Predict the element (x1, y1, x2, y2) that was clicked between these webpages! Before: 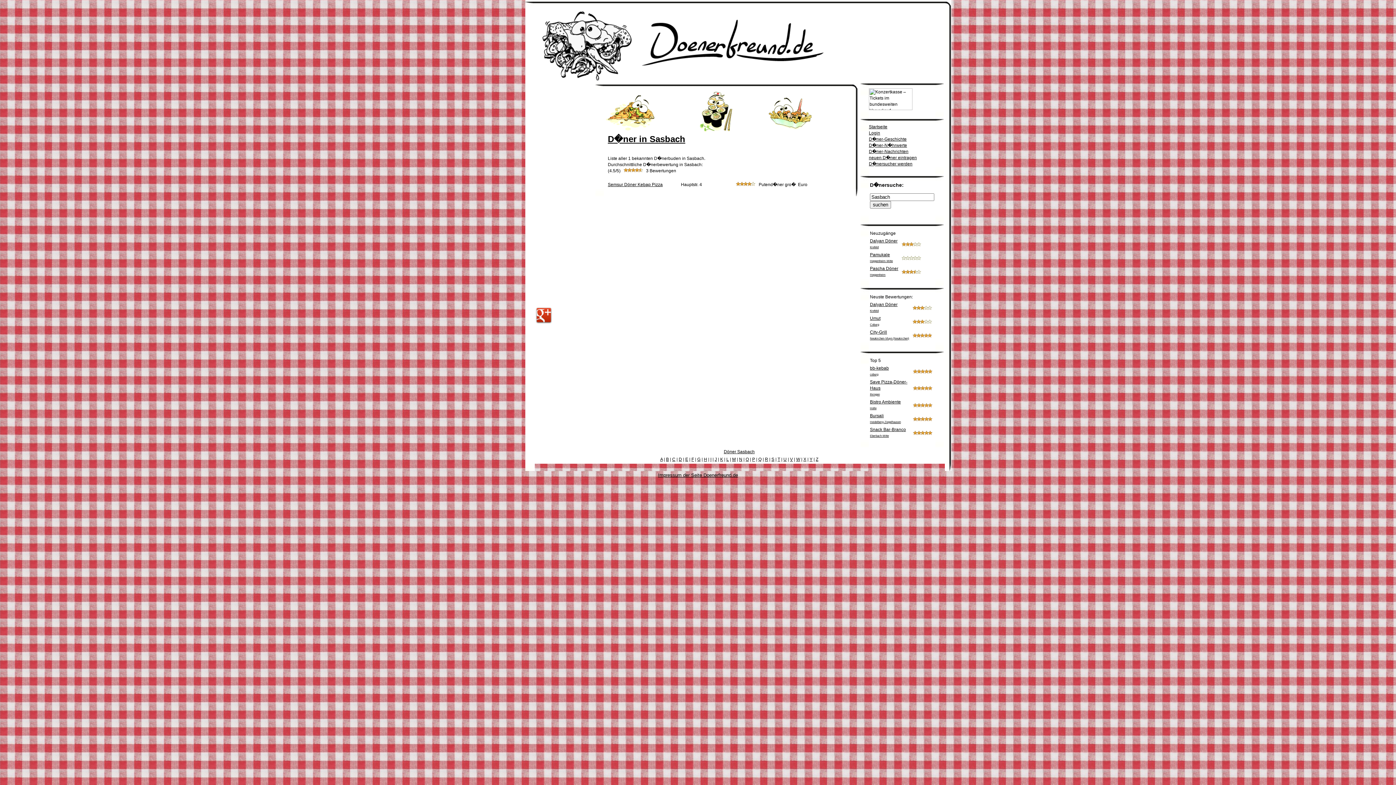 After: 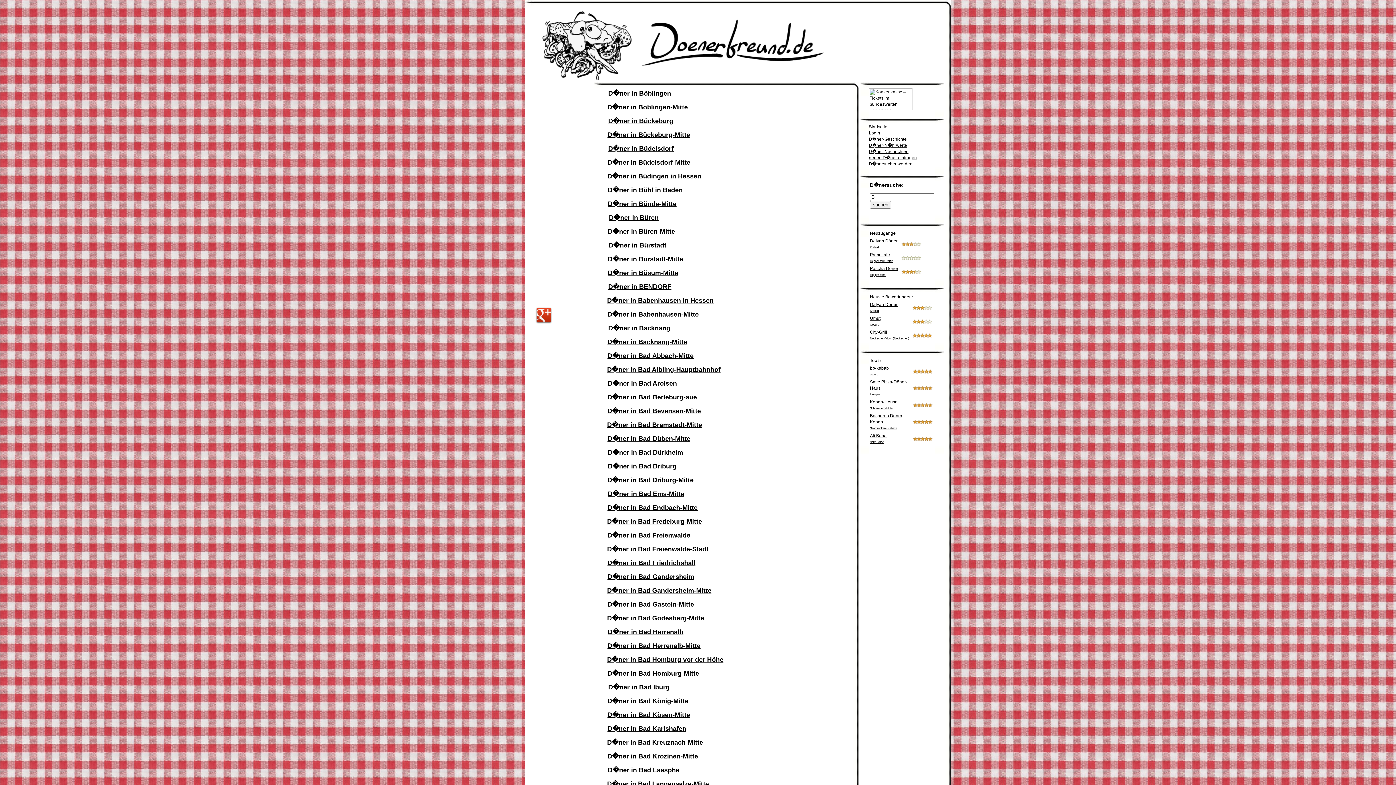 Action: label: B bbox: (666, 457, 669, 462)